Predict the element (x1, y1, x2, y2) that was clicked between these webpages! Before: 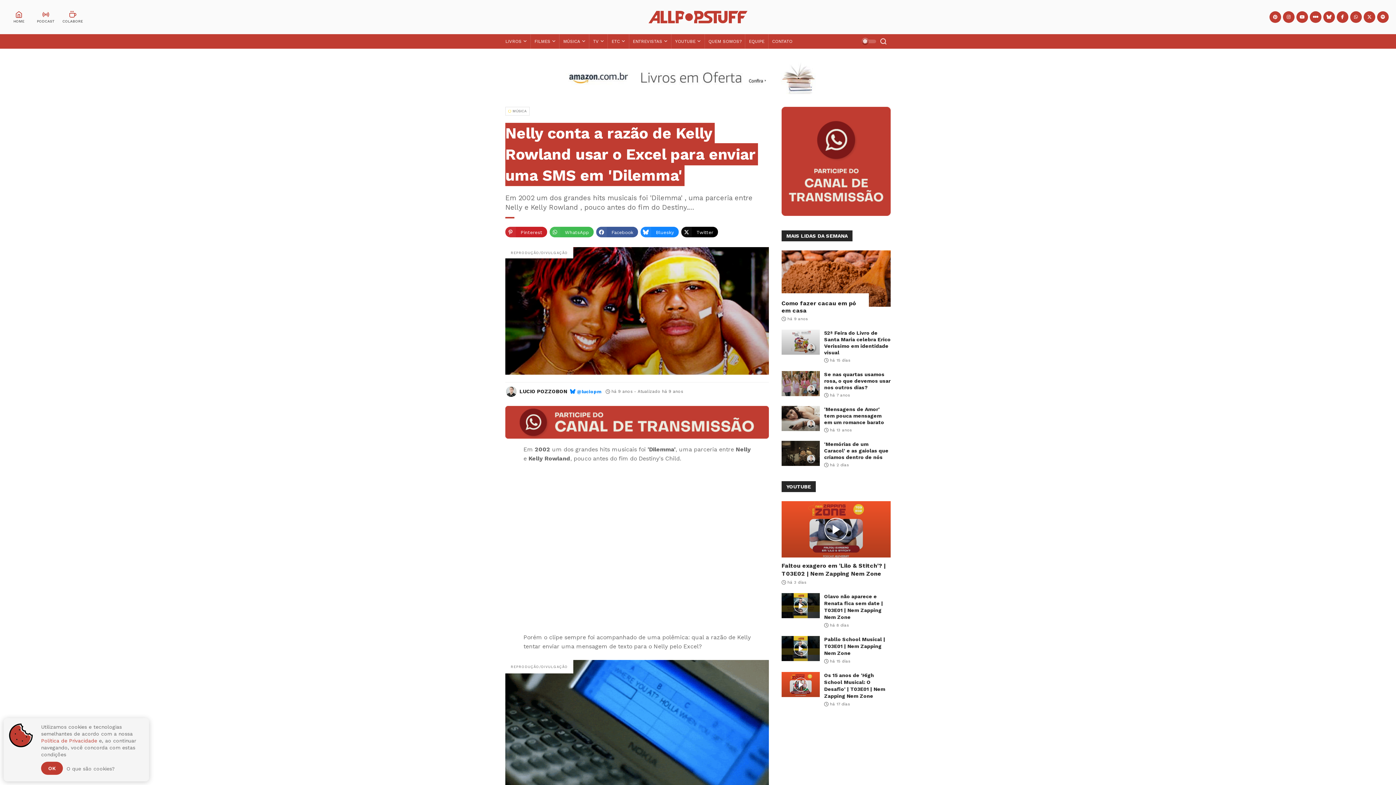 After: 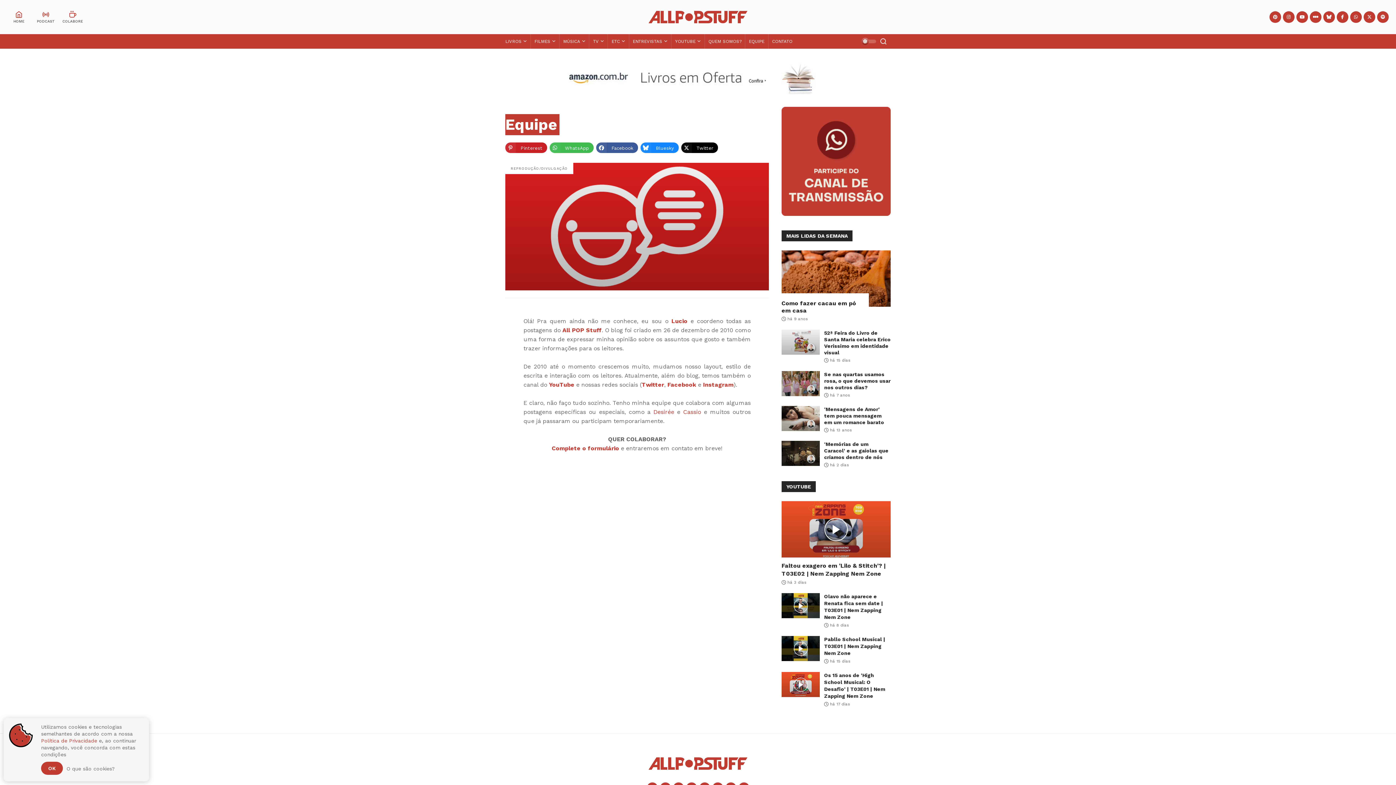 Action: label: EQUIPE bbox: (745, 34, 768, 48)